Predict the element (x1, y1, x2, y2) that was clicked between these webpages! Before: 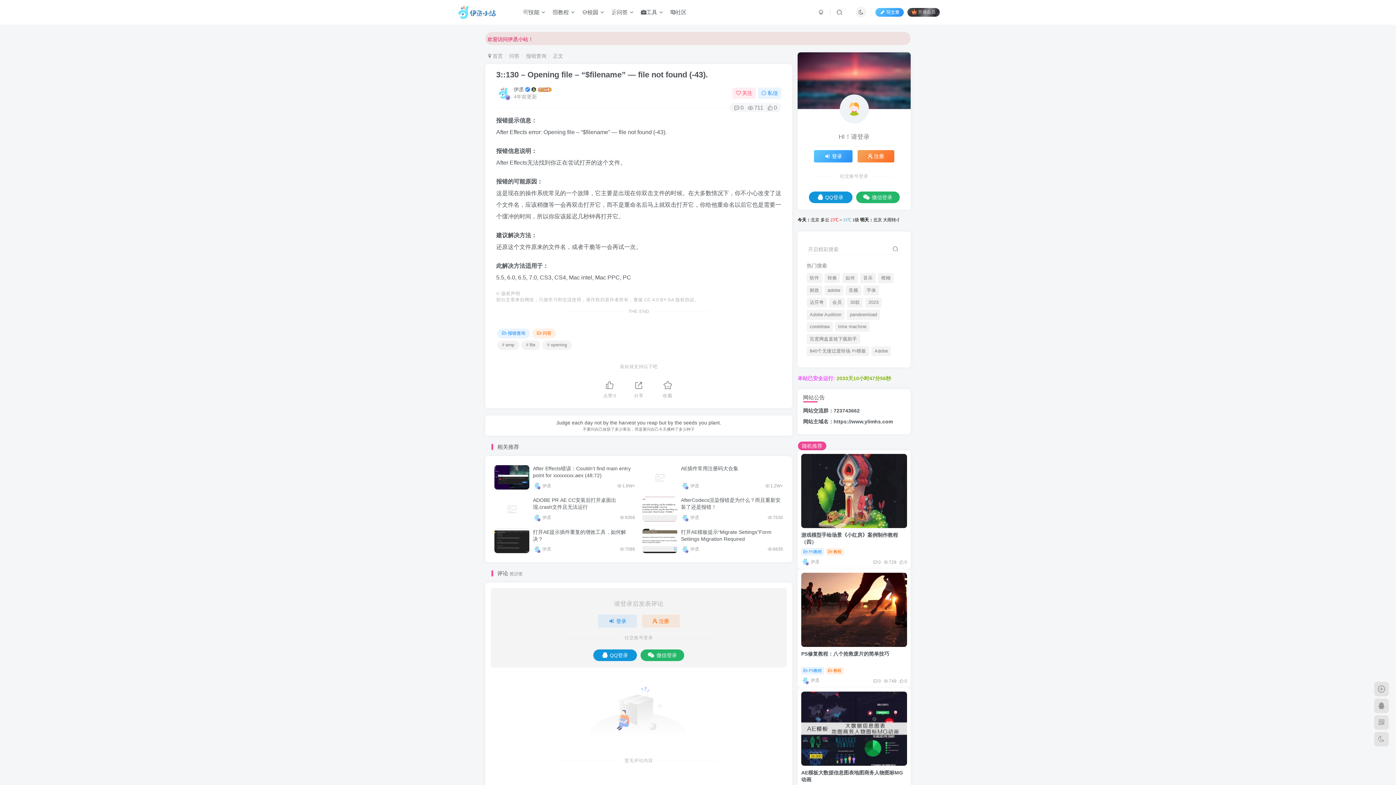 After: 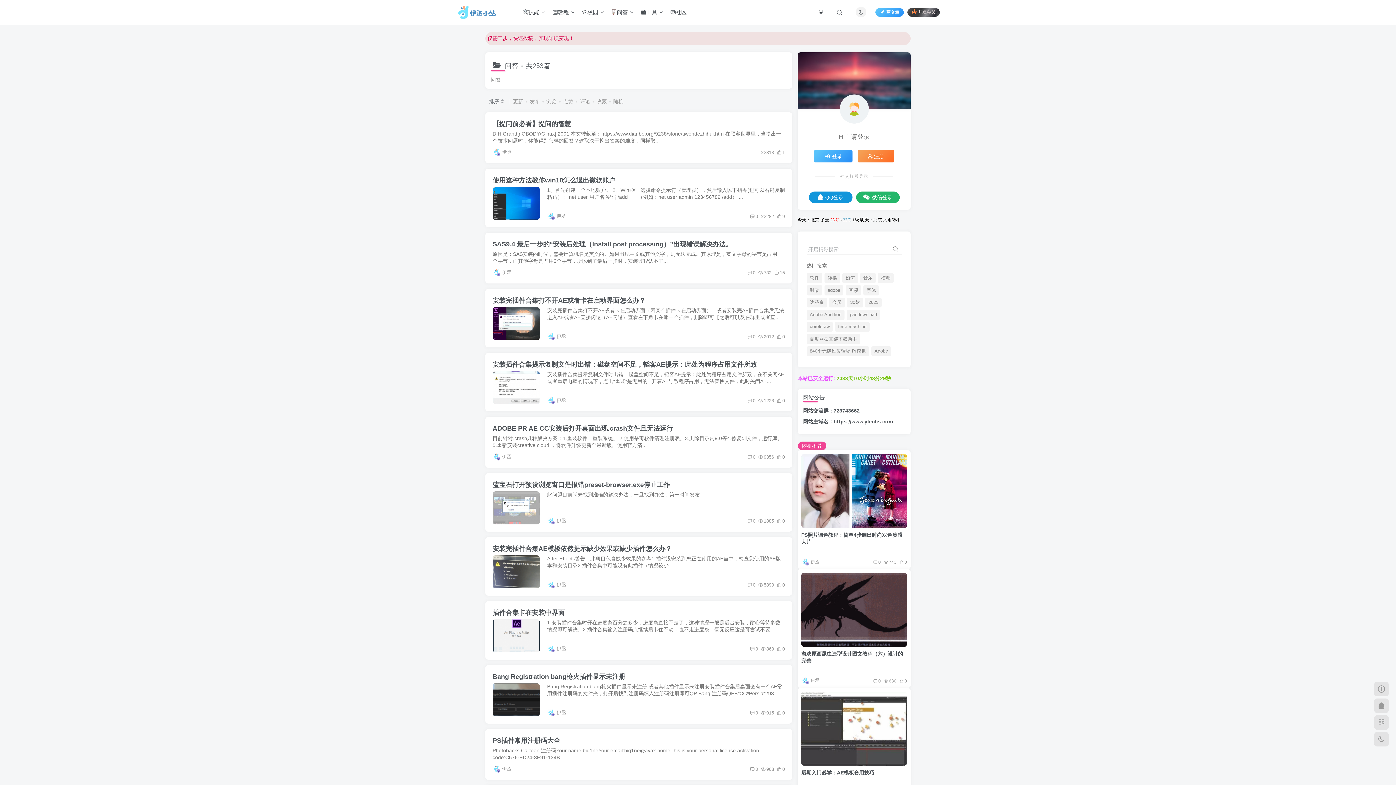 Action: label: 问答 bbox: (532, 328, 556, 338)